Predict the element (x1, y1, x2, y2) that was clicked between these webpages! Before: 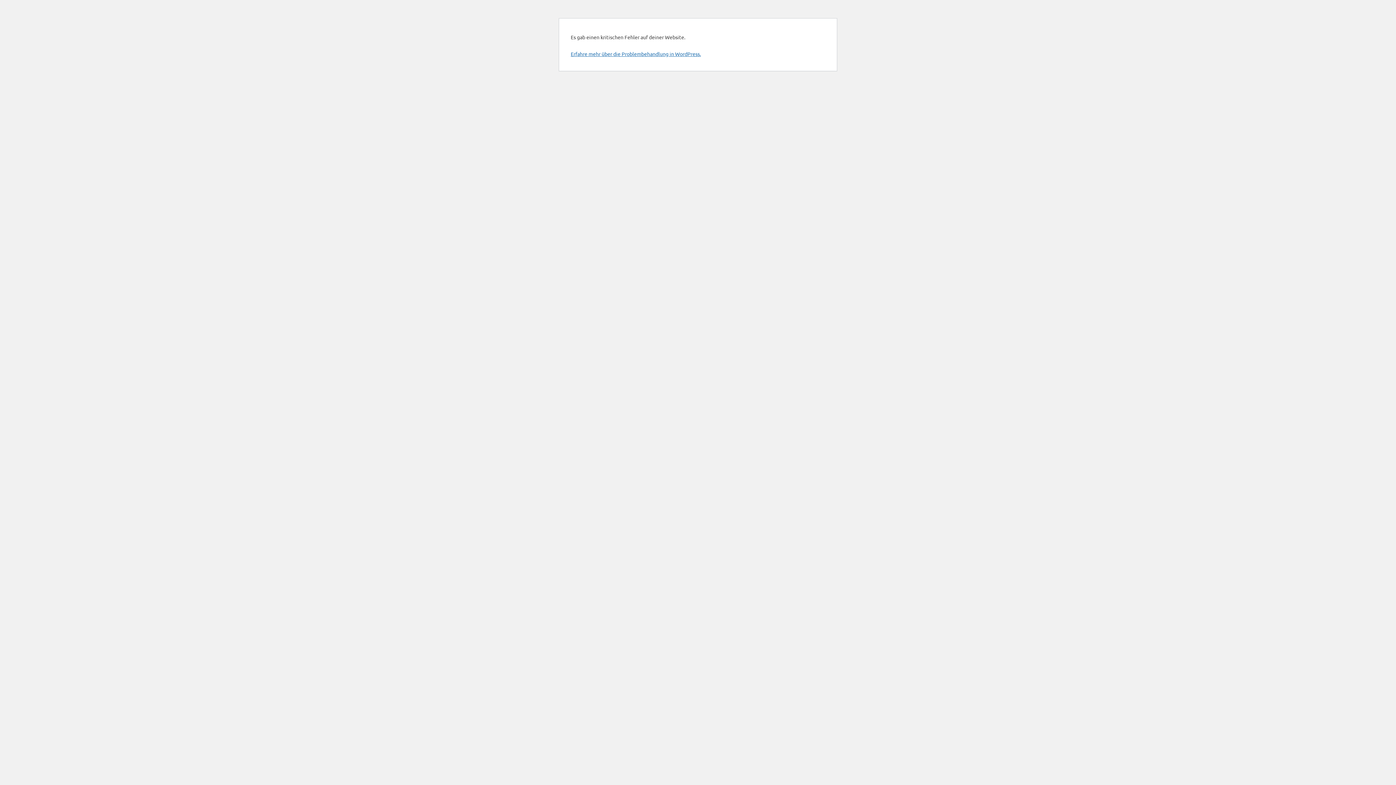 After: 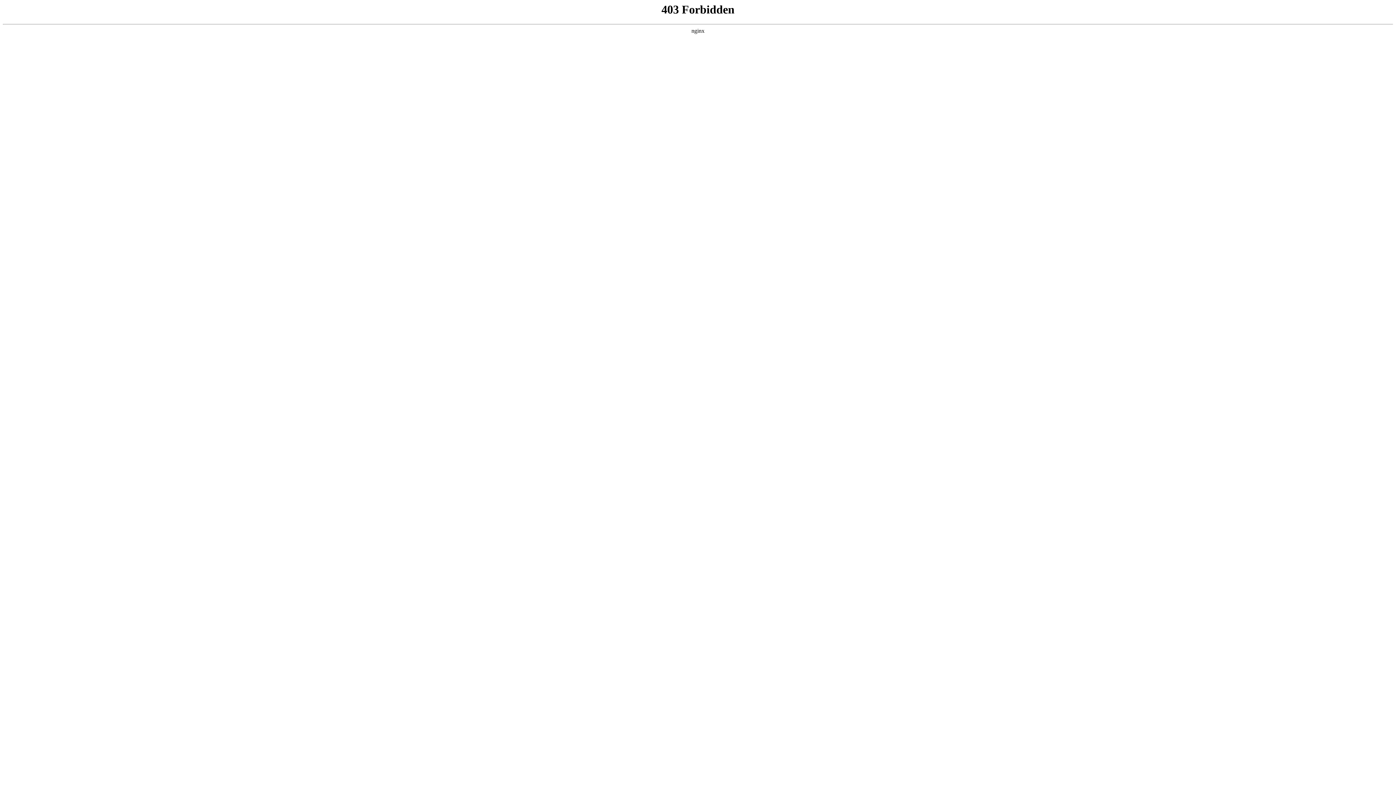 Action: label: Erfahre mehr über die Problembehandlung in WordPress. bbox: (570, 50, 701, 57)